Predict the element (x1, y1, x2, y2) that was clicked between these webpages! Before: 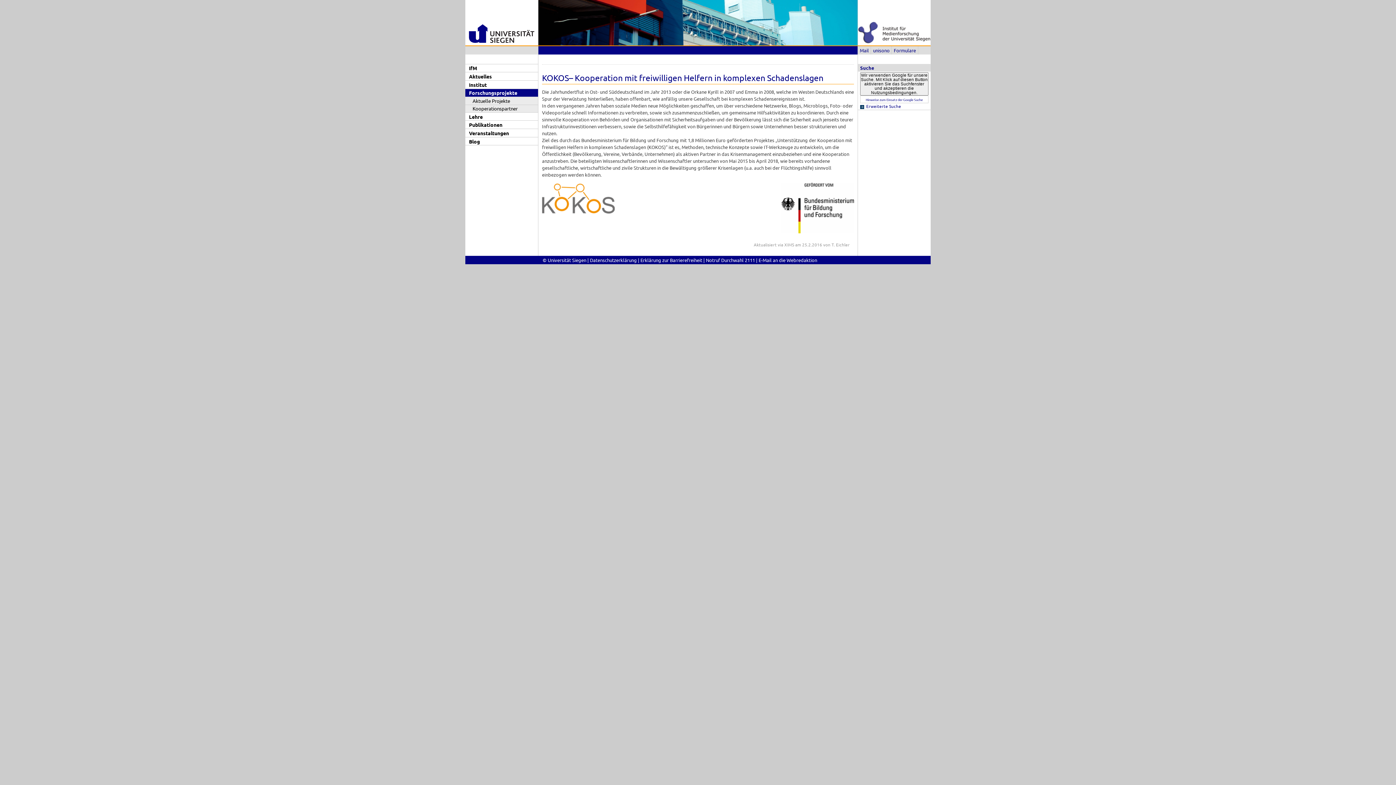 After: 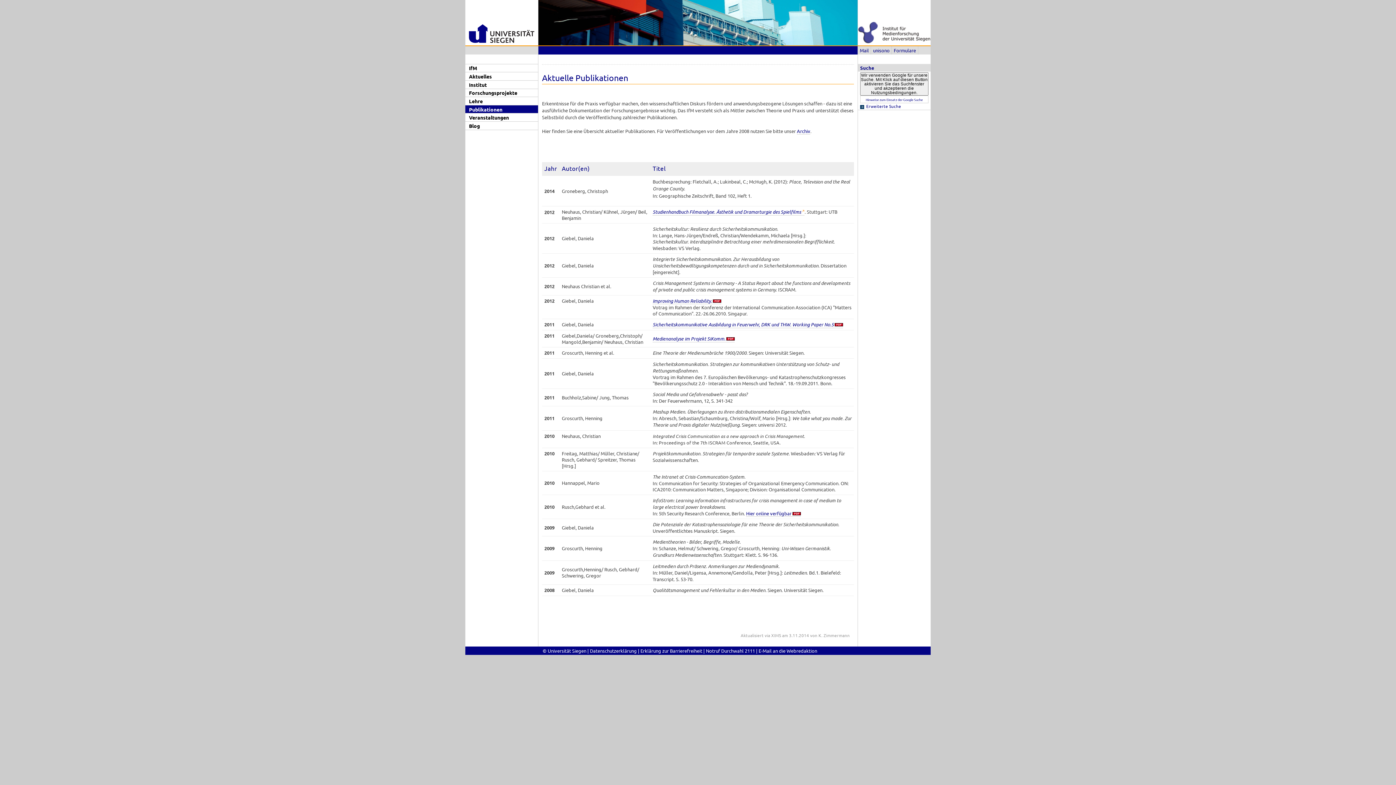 Action: label: Publikationen bbox: (465, 120, 538, 128)